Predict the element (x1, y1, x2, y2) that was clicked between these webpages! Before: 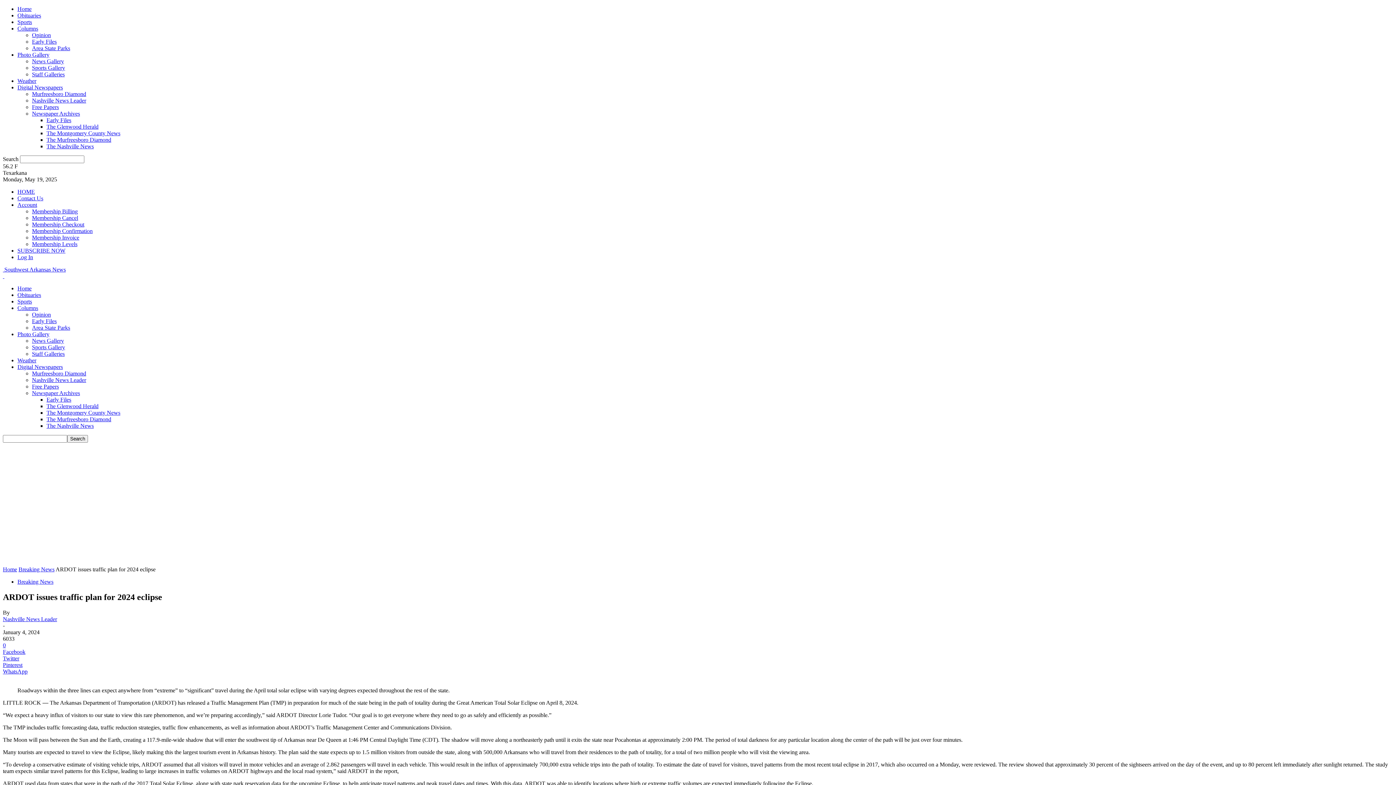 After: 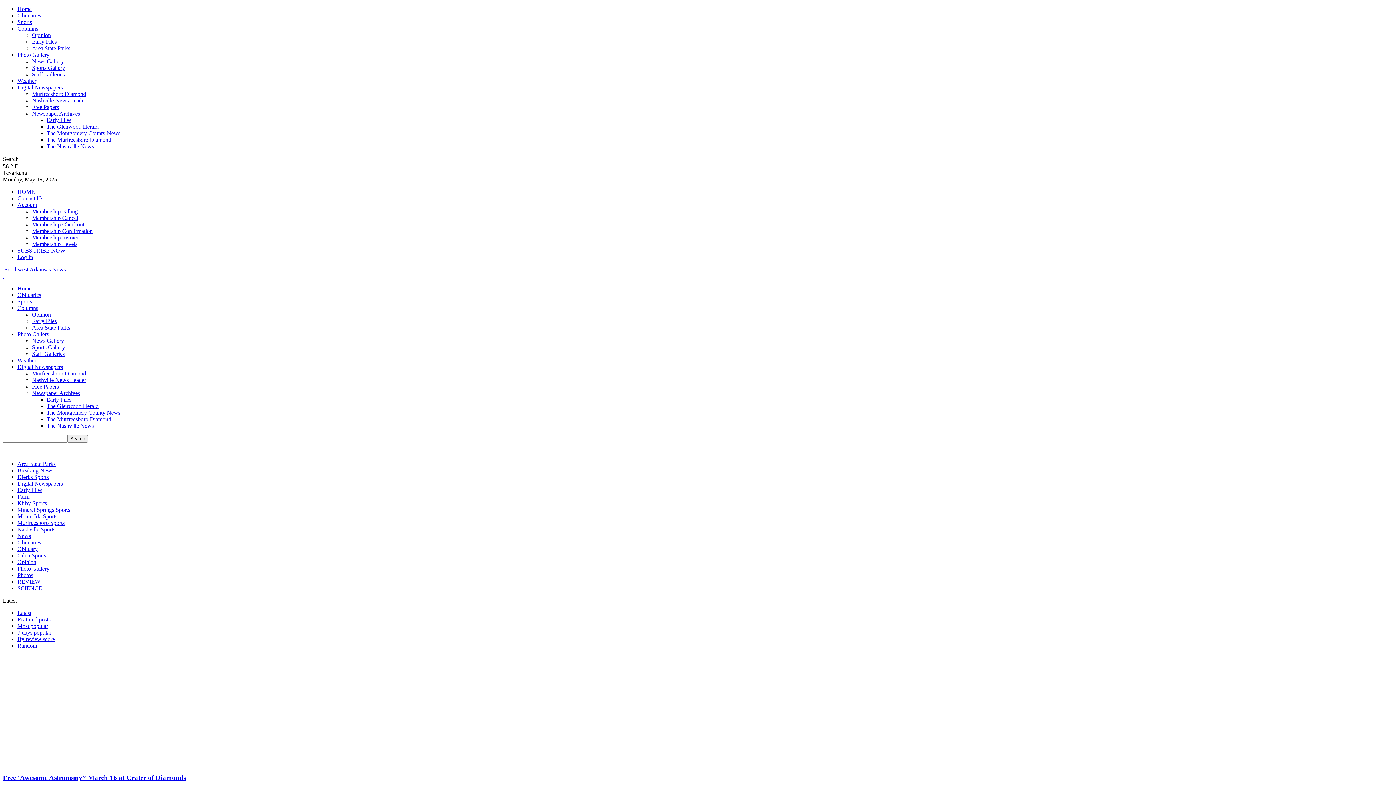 Action: label: Area State Parks bbox: (32, 45, 70, 51)